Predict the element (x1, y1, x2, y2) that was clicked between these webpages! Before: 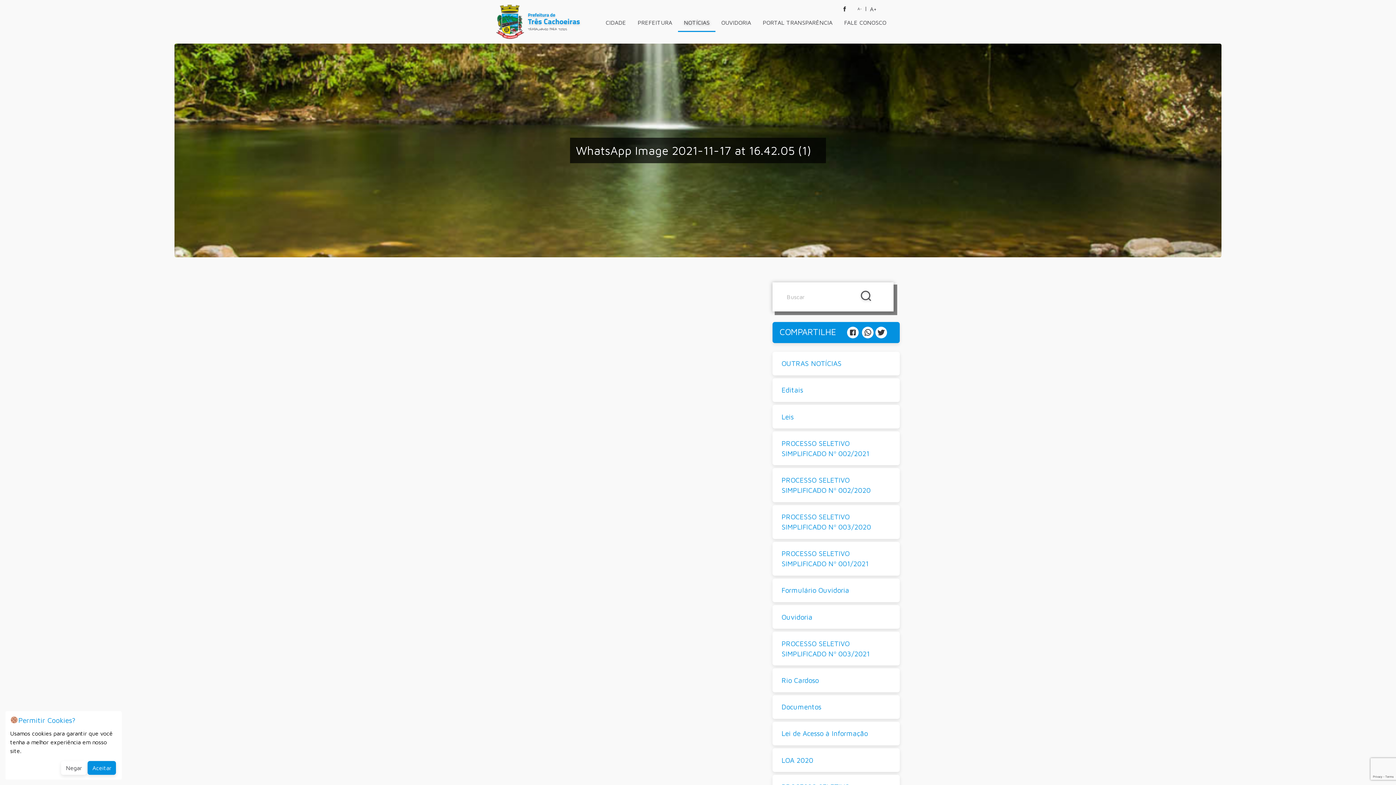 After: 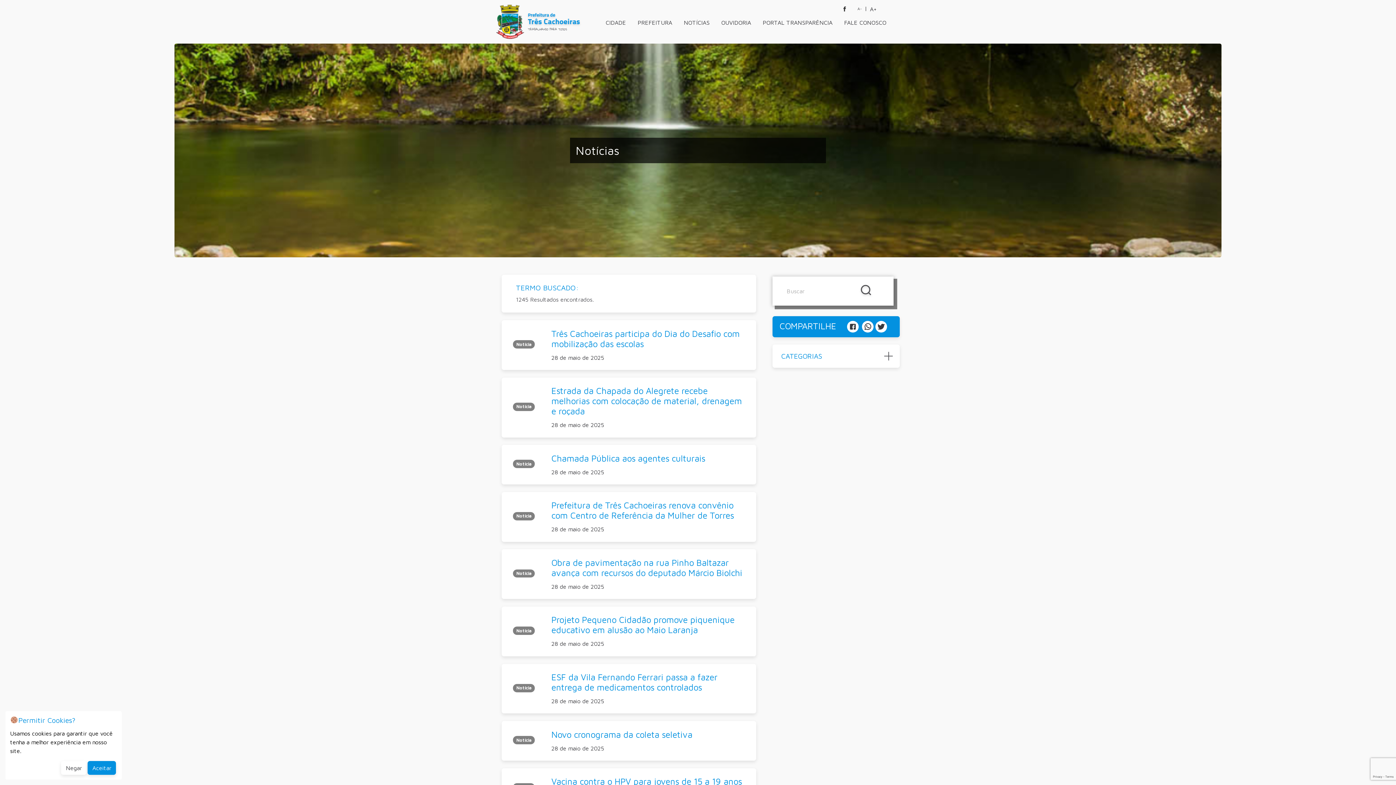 Action: bbox: (855, 288, 876, 305)